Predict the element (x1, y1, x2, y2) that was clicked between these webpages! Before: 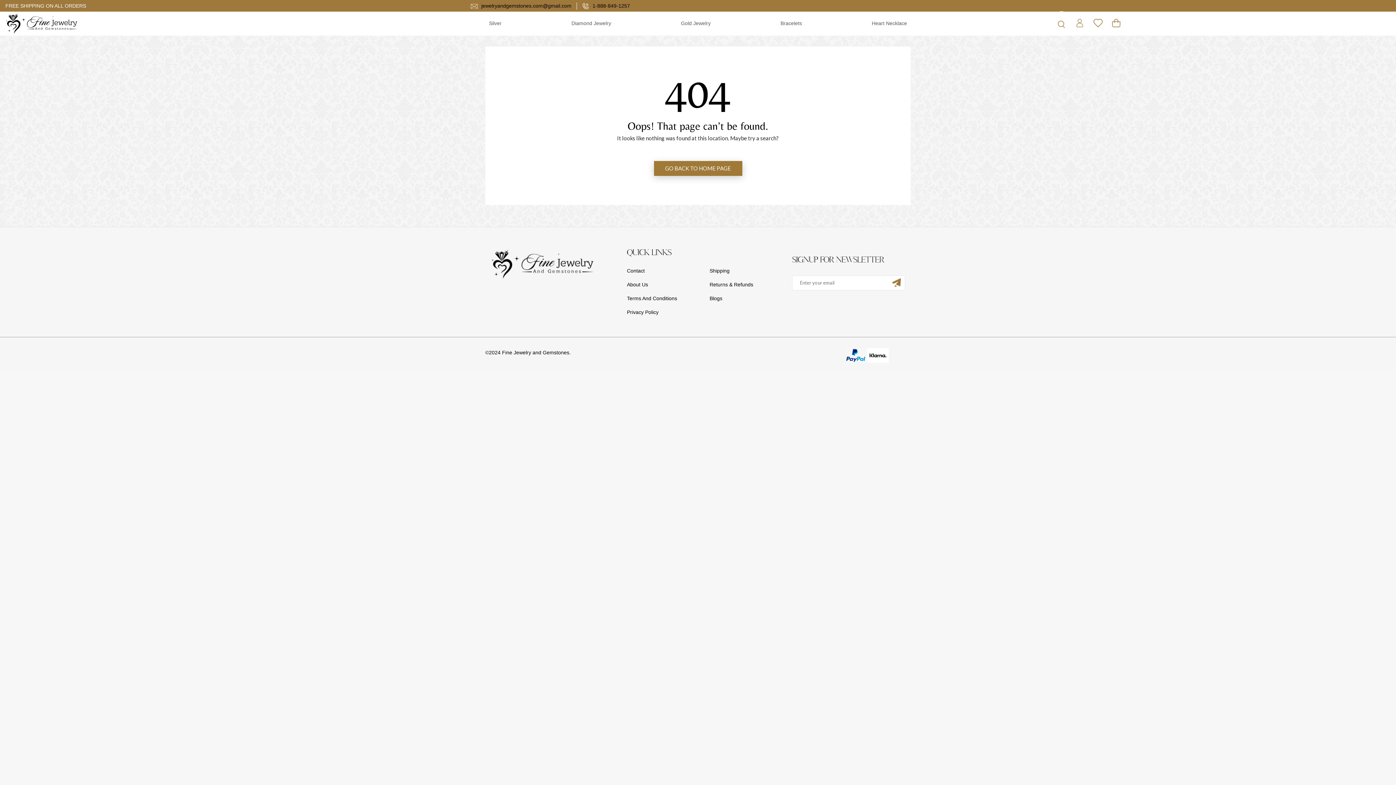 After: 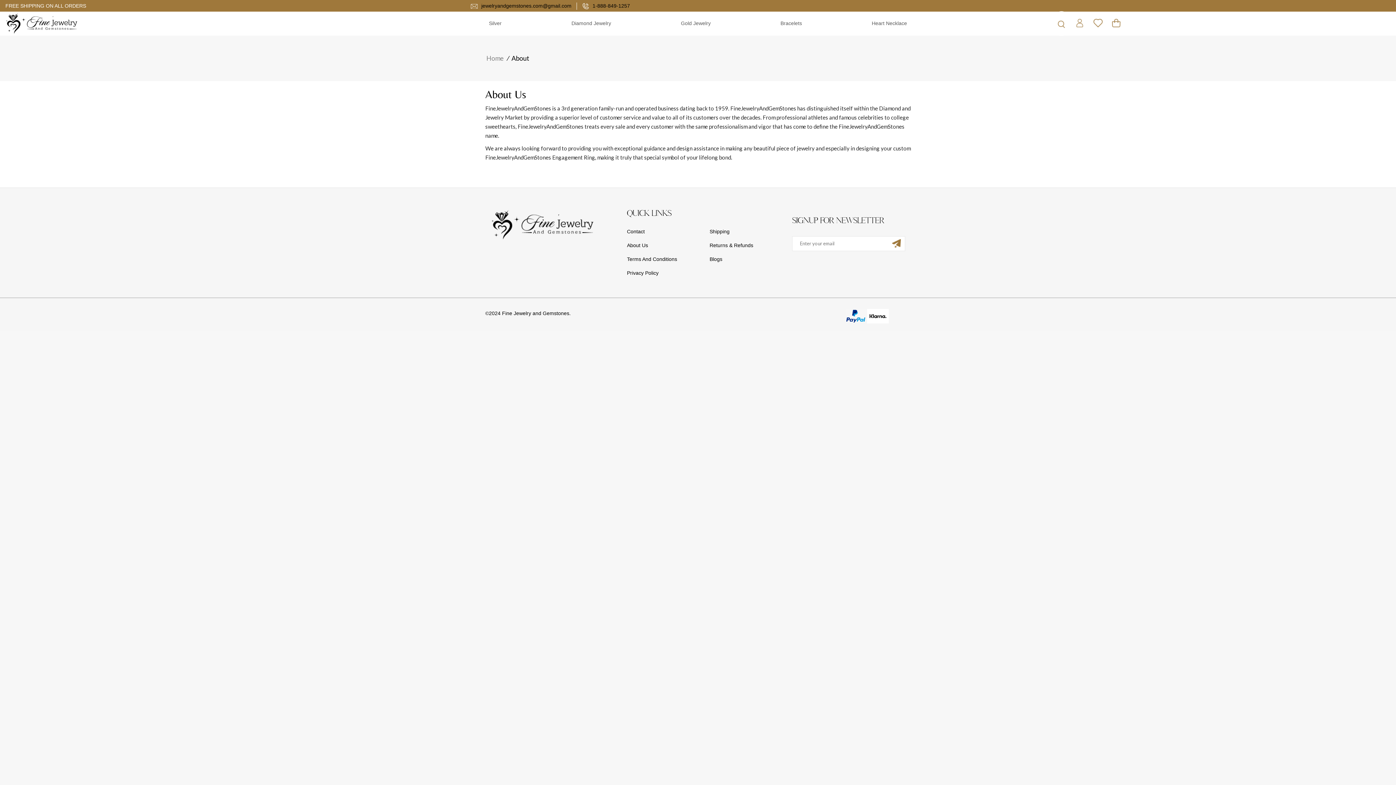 Action: label: About Us bbox: (627, 279, 698, 290)